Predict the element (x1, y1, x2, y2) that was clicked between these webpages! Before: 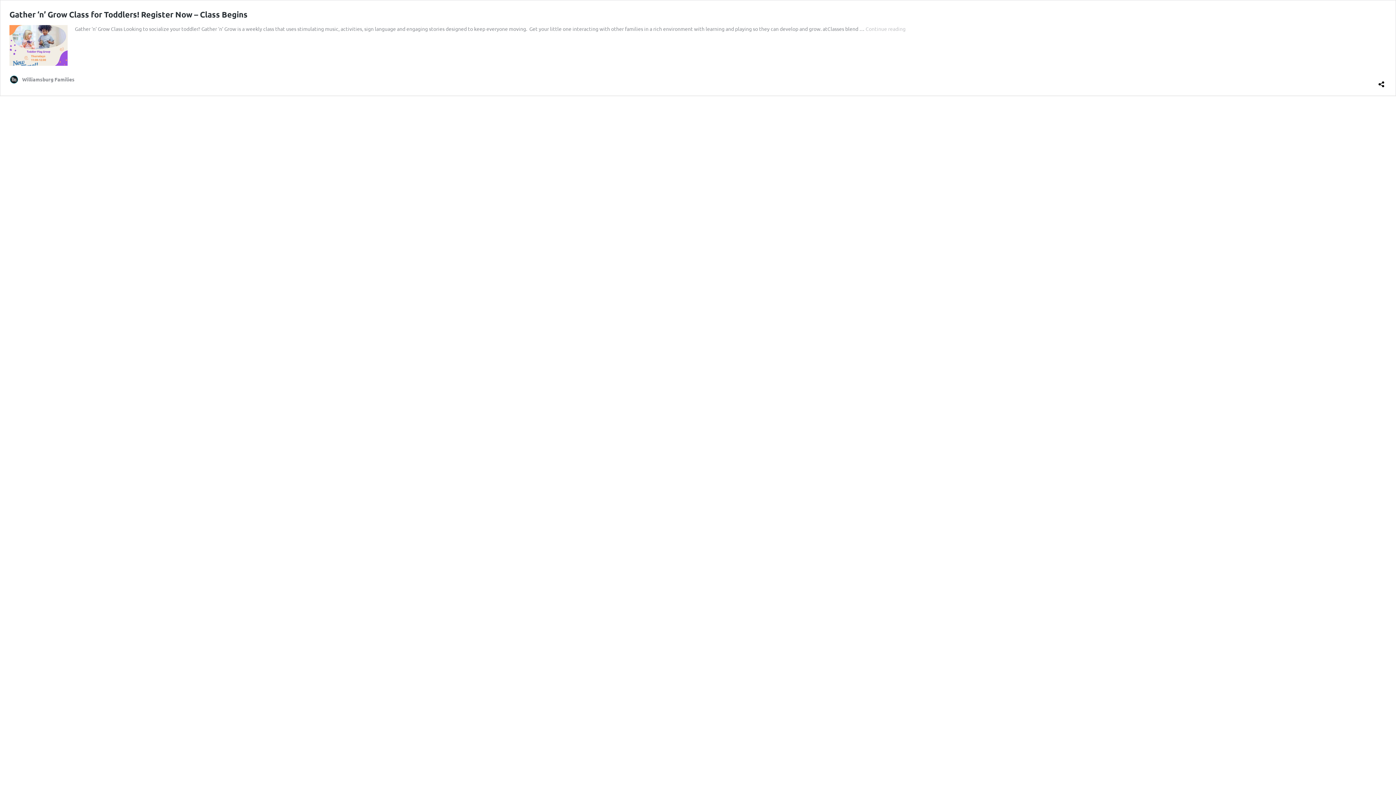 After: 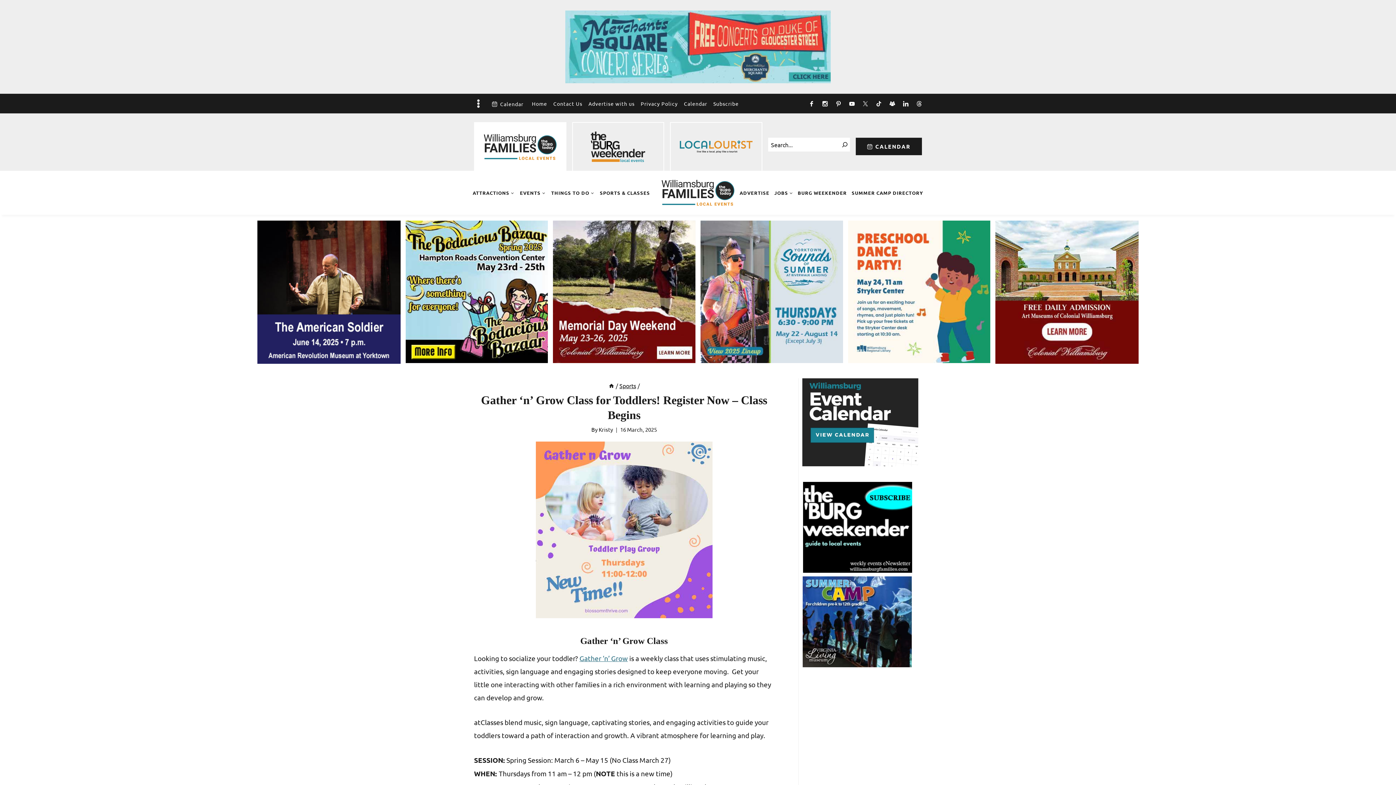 Action: label: Continue reading
Gather ‘n’ Grow Class for Toddlers! Register Now – Class Begins bbox: (865, 25, 905, 32)